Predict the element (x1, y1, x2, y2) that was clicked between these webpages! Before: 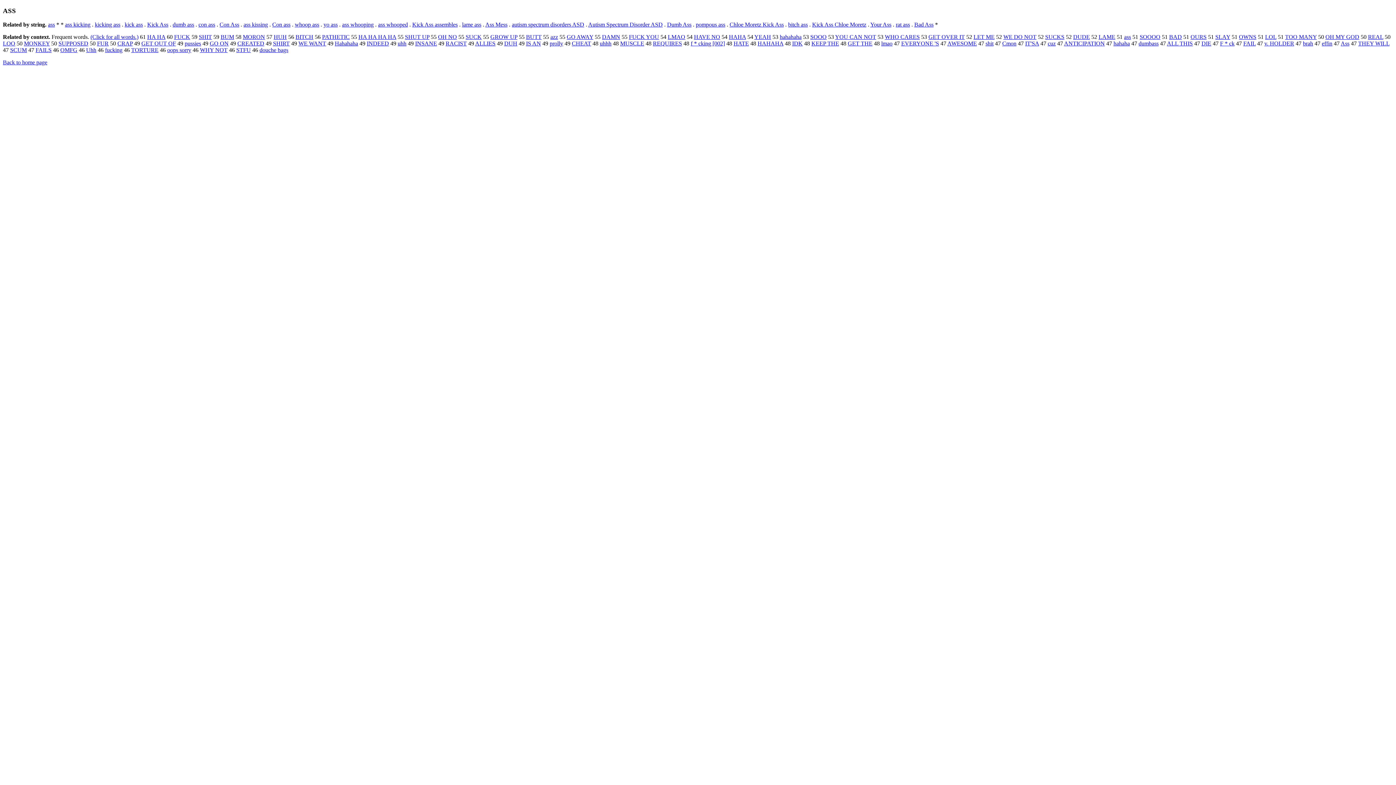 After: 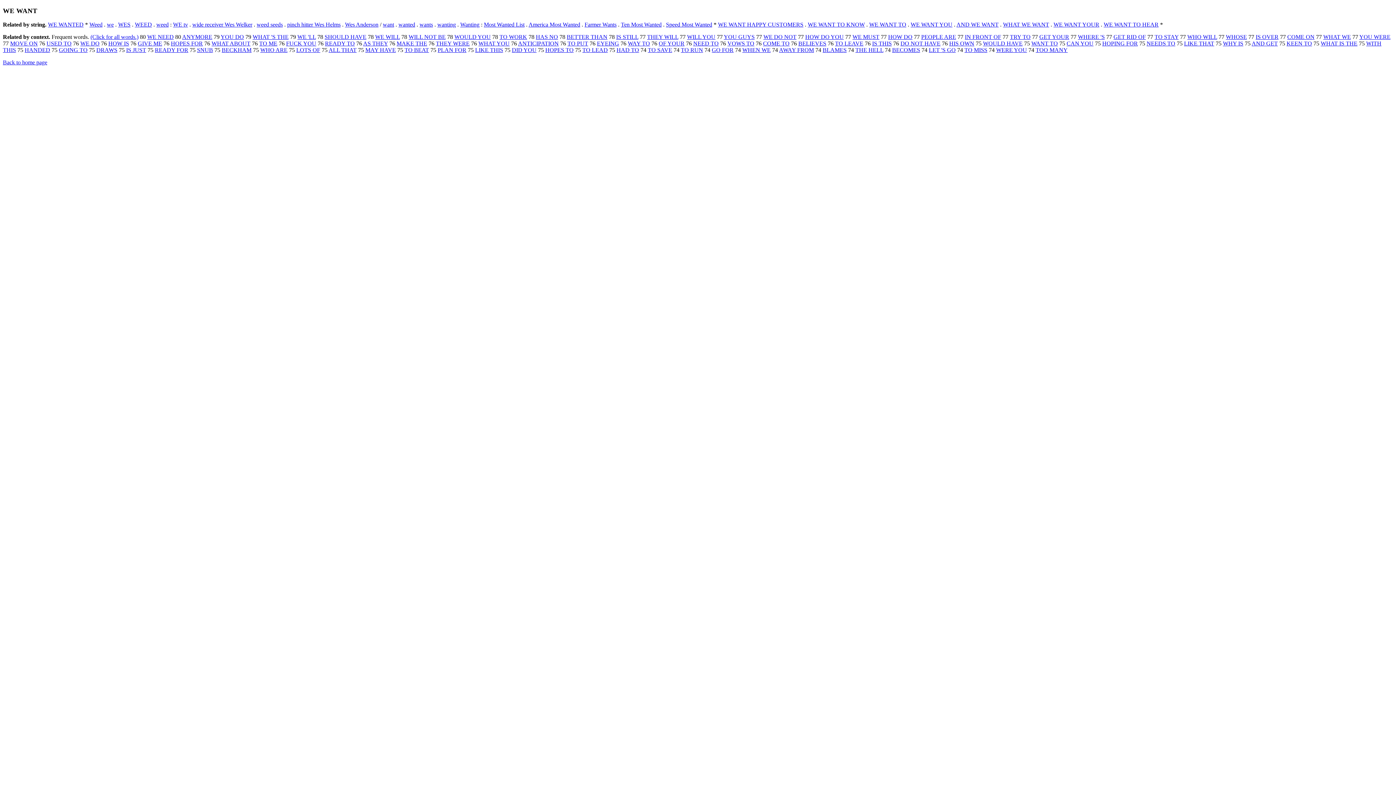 Action: label: WE WANT bbox: (298, 40, 326, 46)